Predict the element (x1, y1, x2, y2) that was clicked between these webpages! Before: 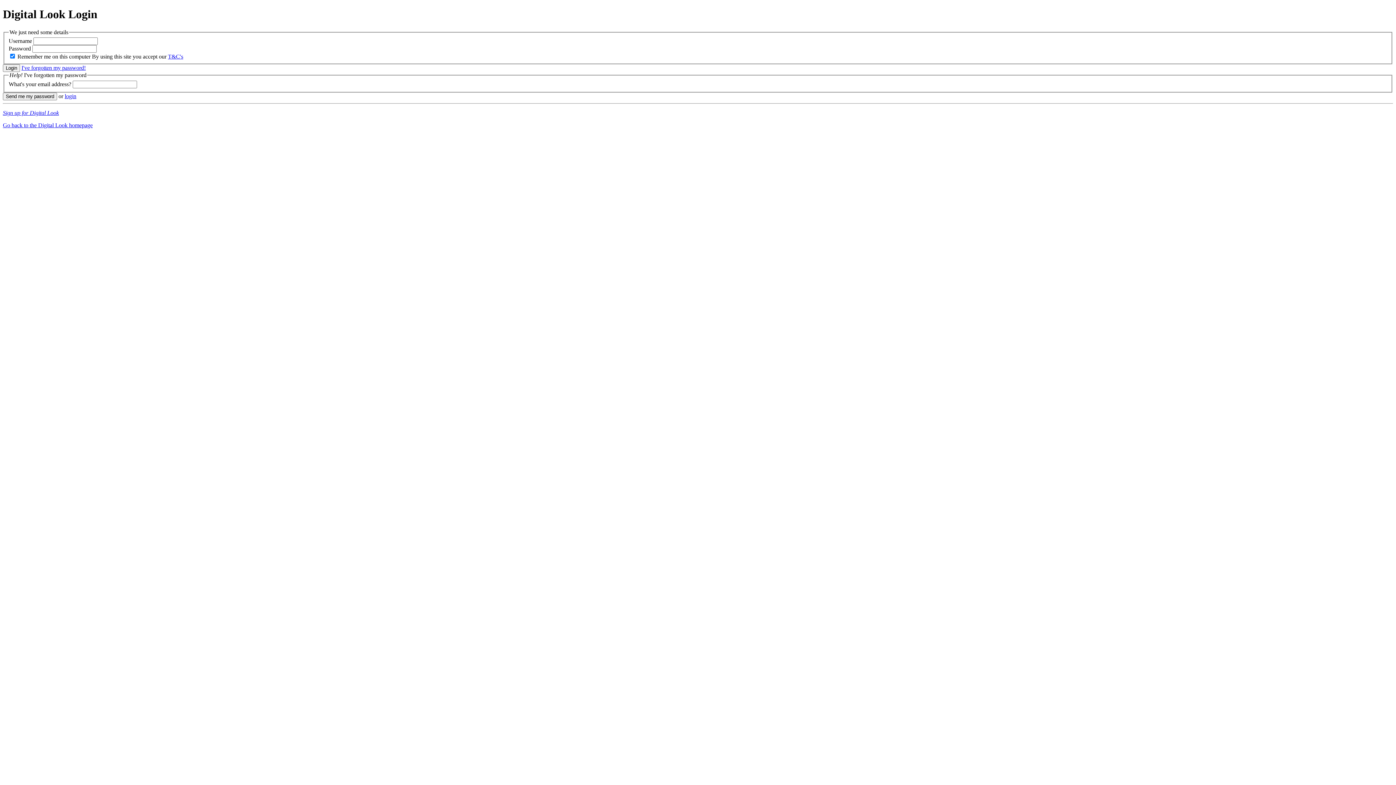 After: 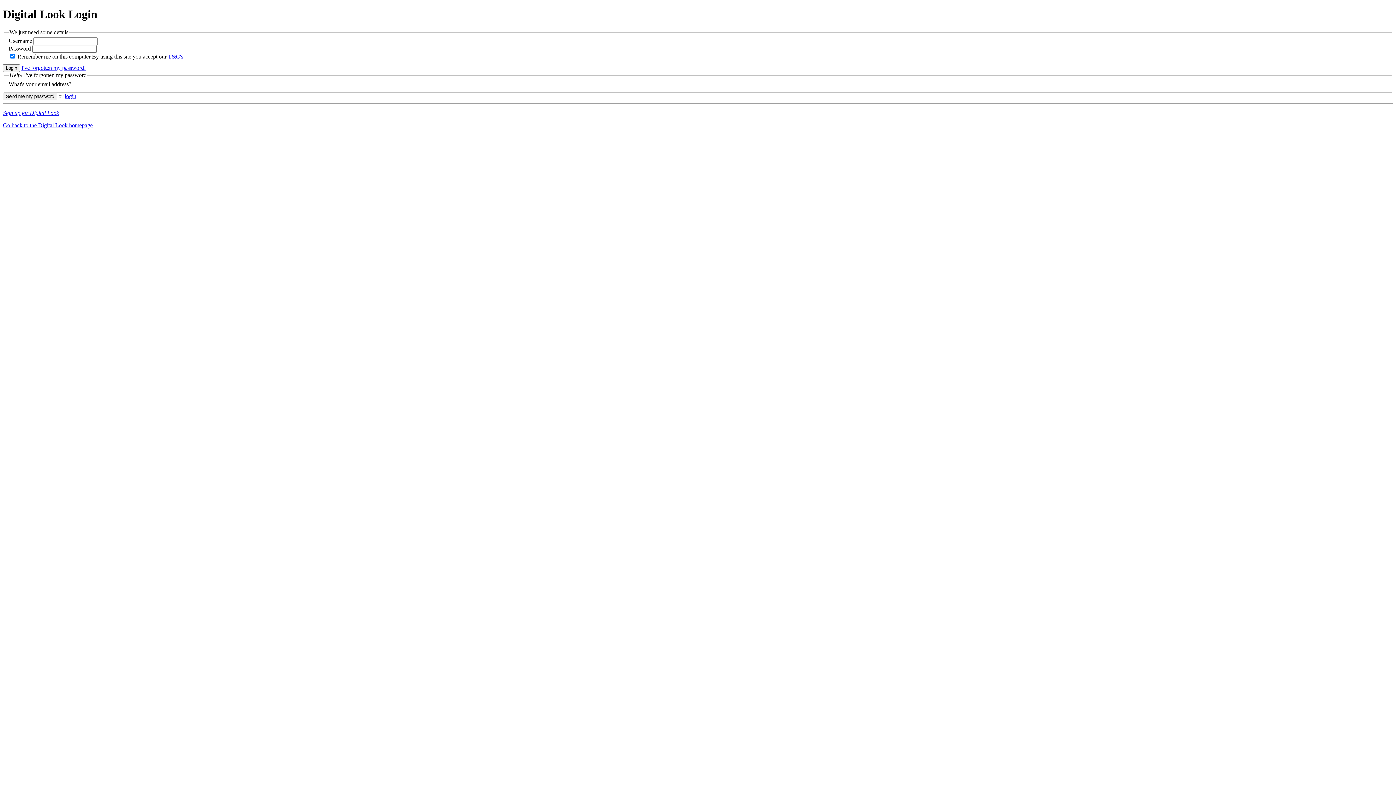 Action: label: I've forgotten my password! bbox: (21, 64, 85, 71)